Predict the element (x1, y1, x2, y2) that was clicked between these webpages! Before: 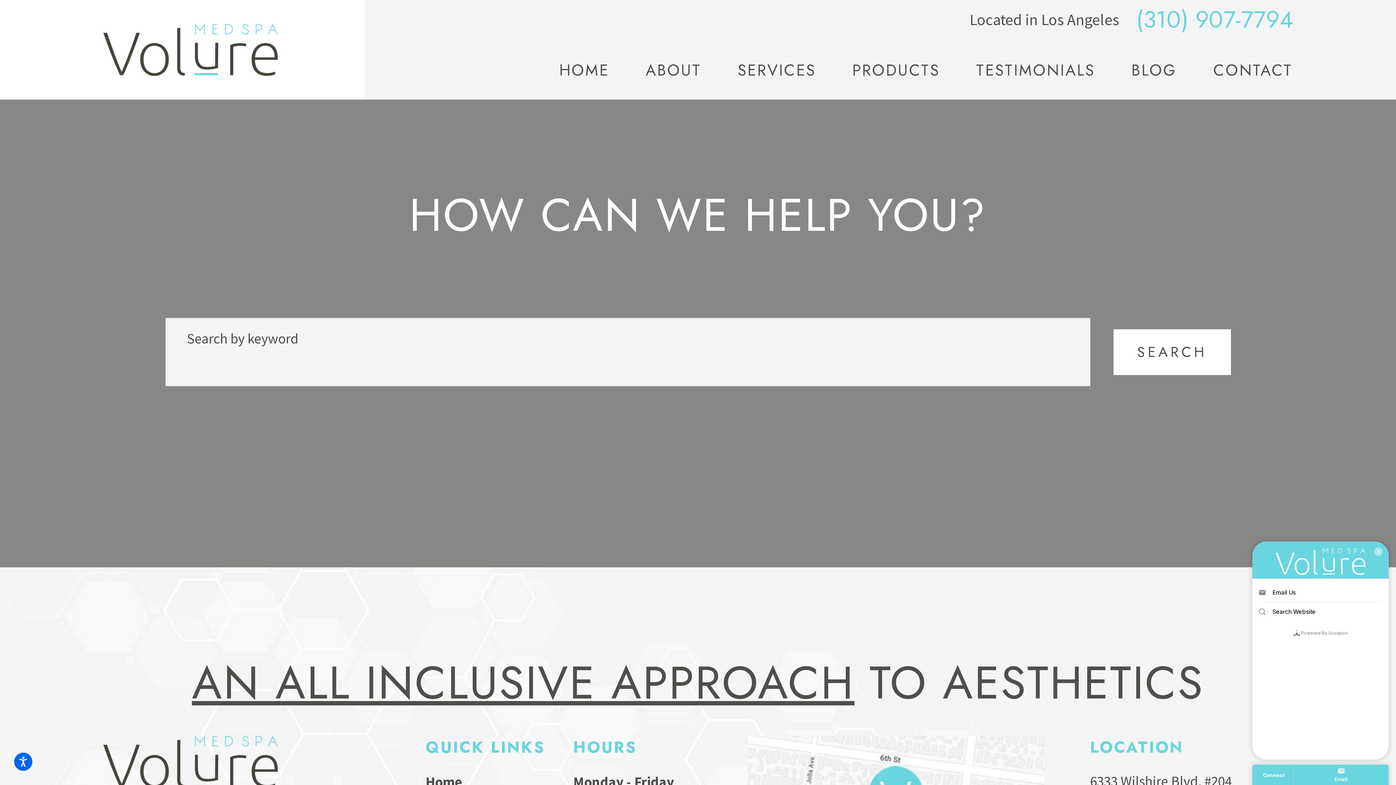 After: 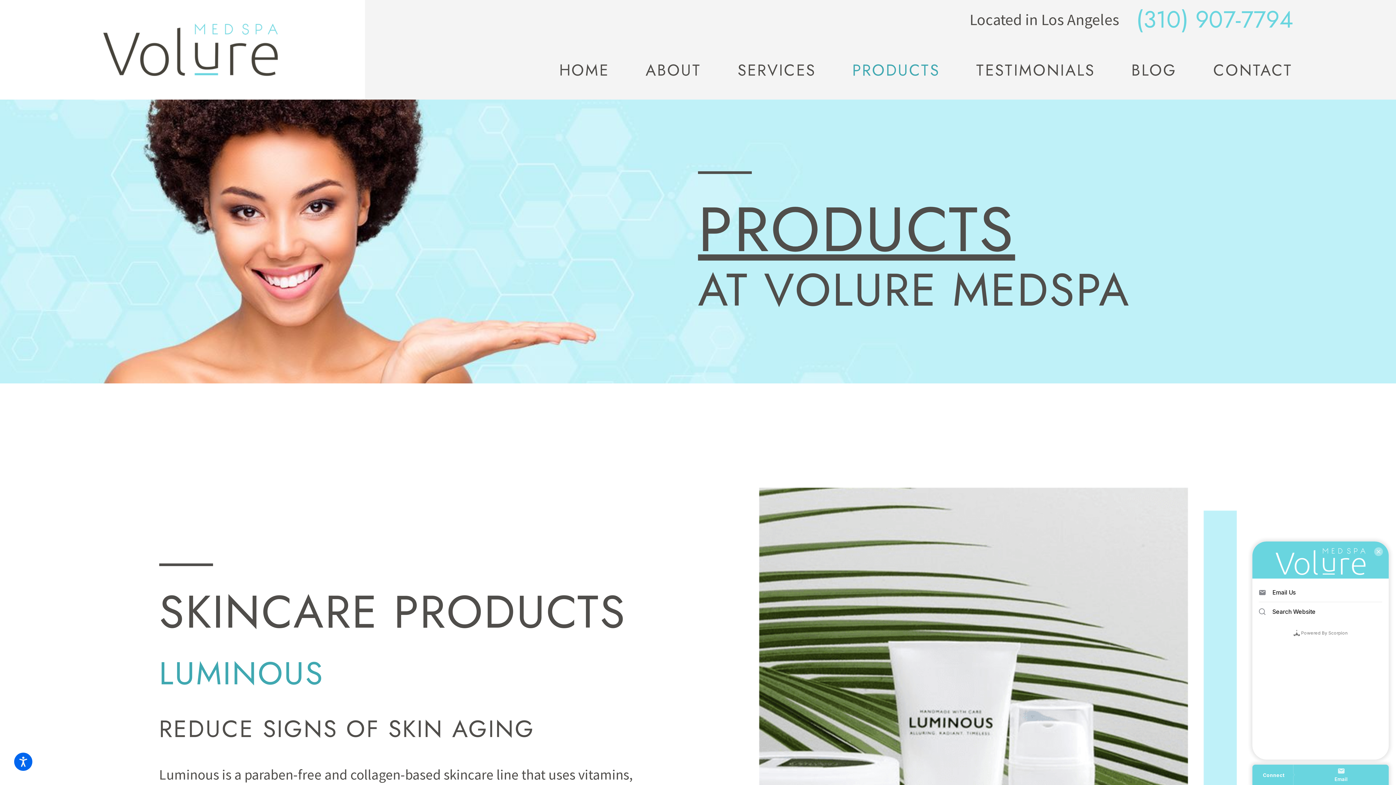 Action: bbox: (834, 48, 958, 92) label: PRODUCTS